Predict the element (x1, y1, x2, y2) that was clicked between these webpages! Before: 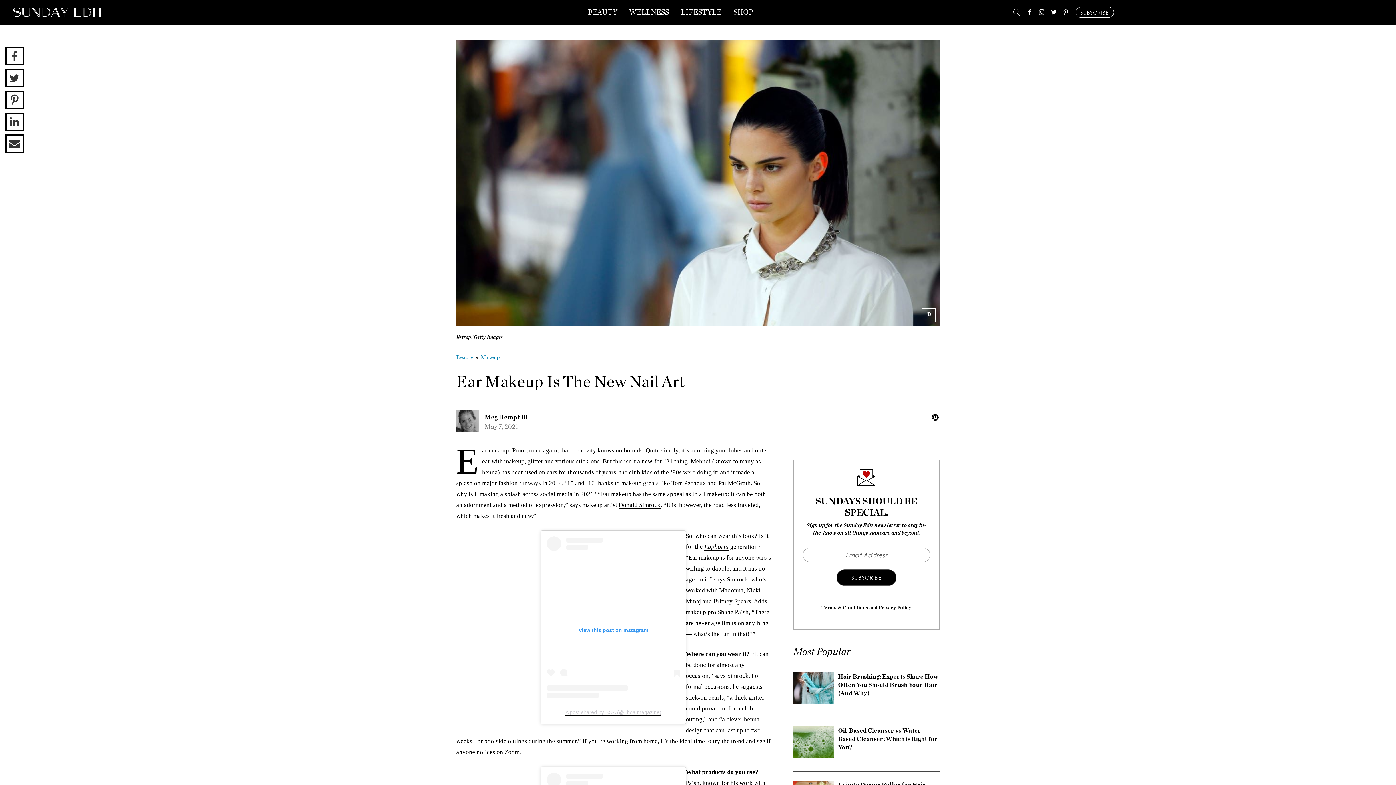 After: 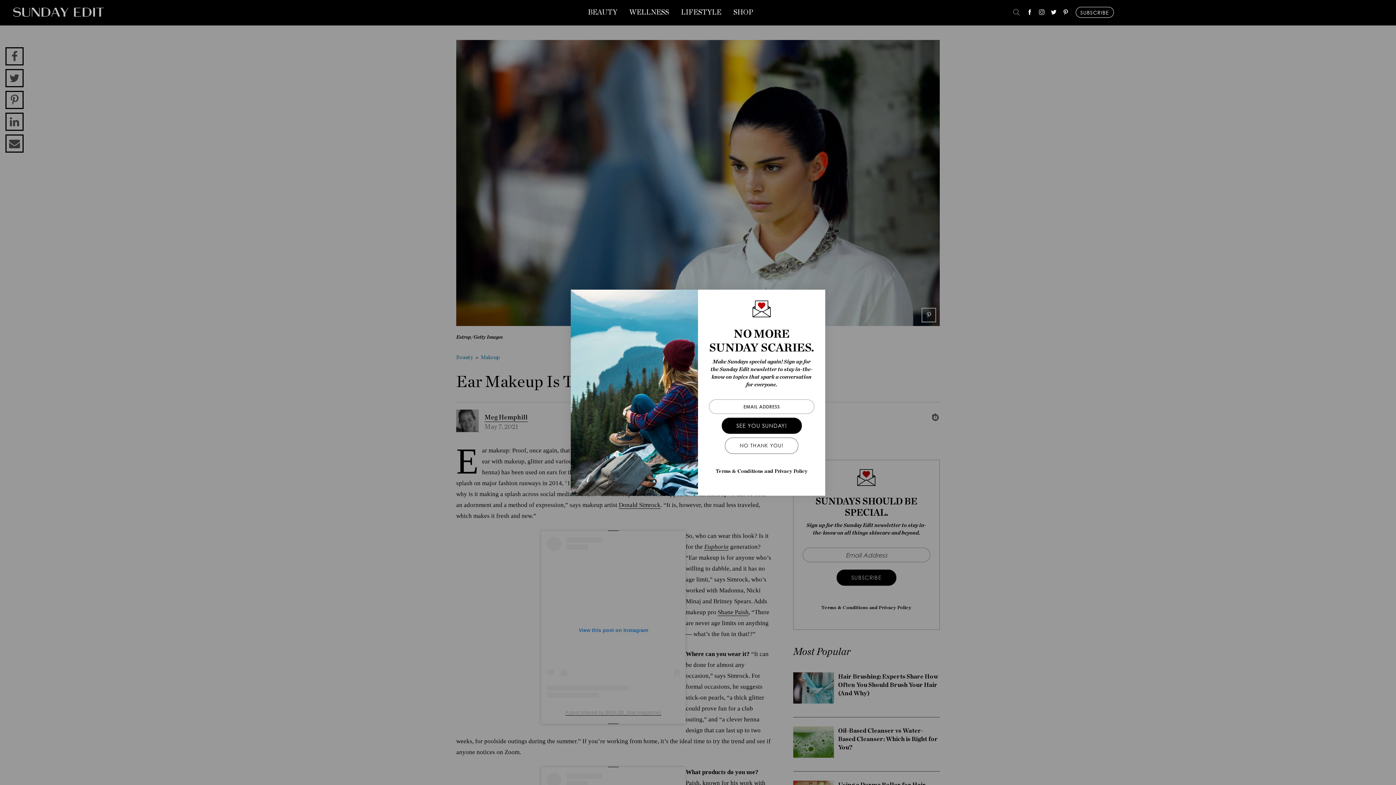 Action: bbox: (5, 134, 23, 152) label: Share on Email